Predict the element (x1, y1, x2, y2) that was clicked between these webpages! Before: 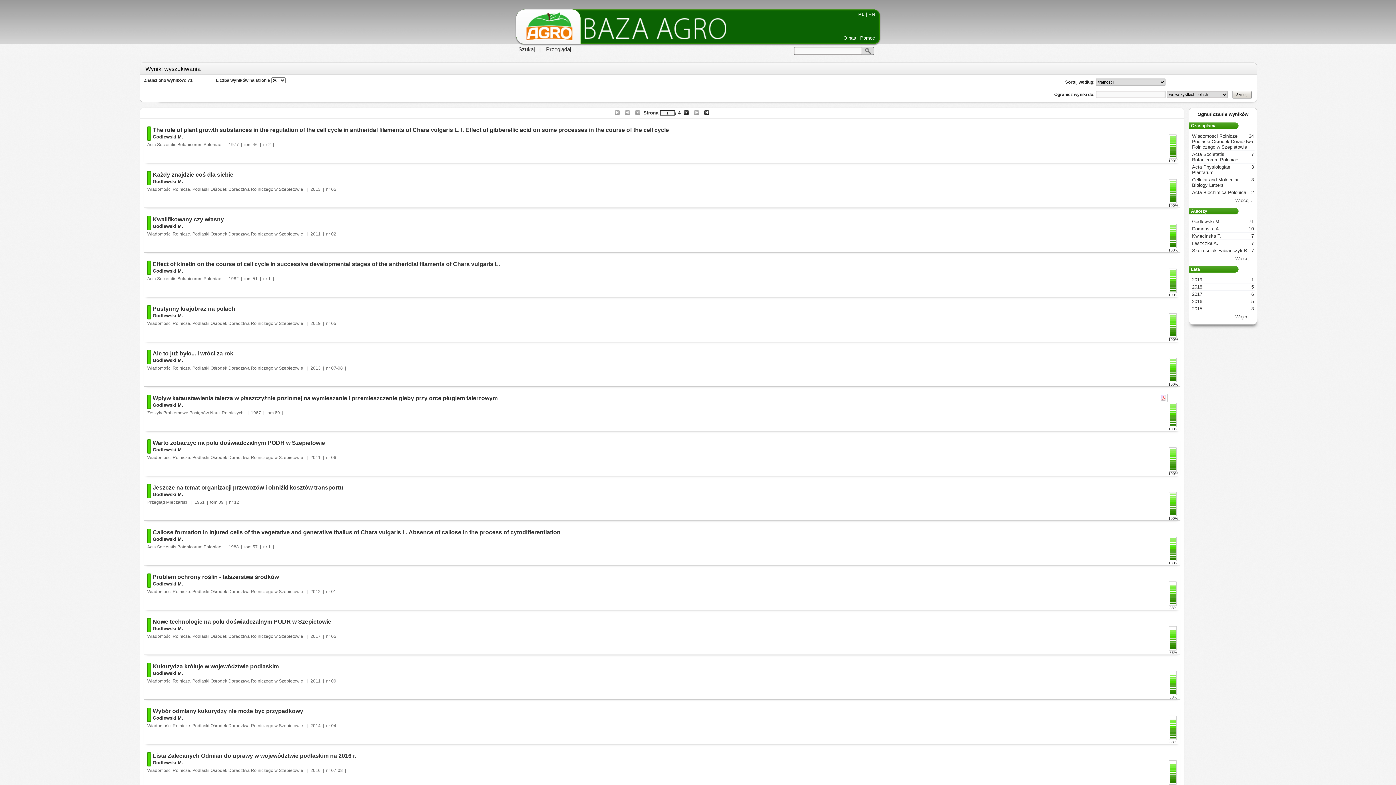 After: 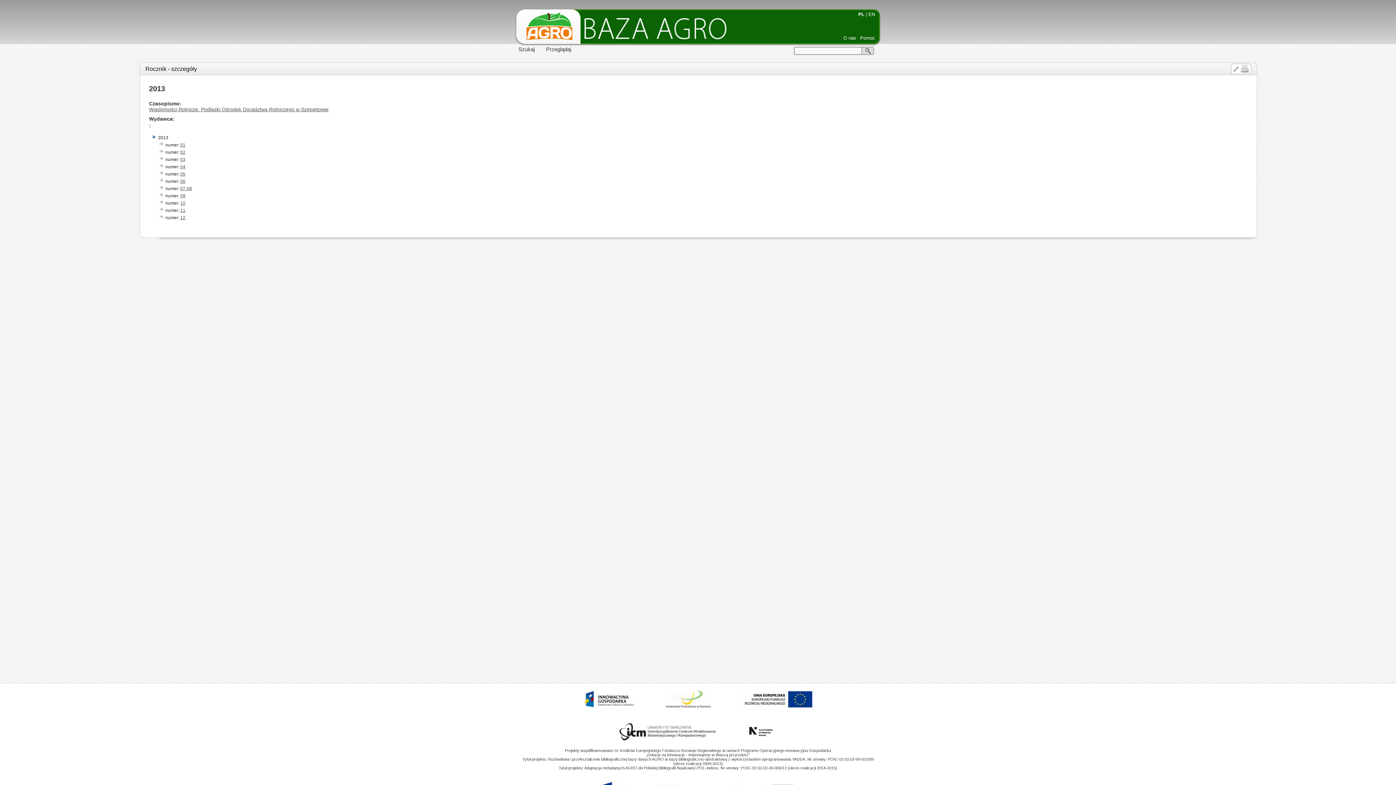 Action: label: 2013 bbox: (310, 186, 320, 192)